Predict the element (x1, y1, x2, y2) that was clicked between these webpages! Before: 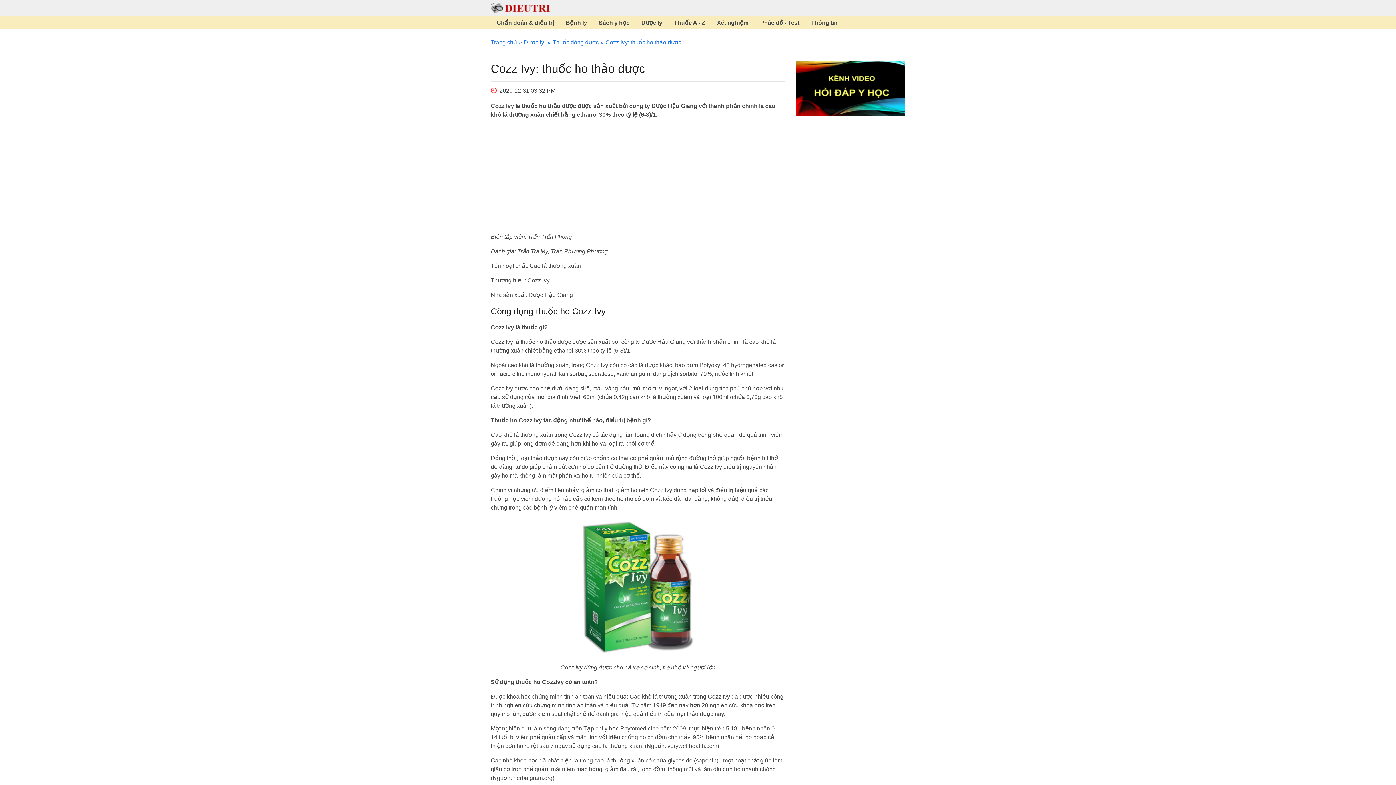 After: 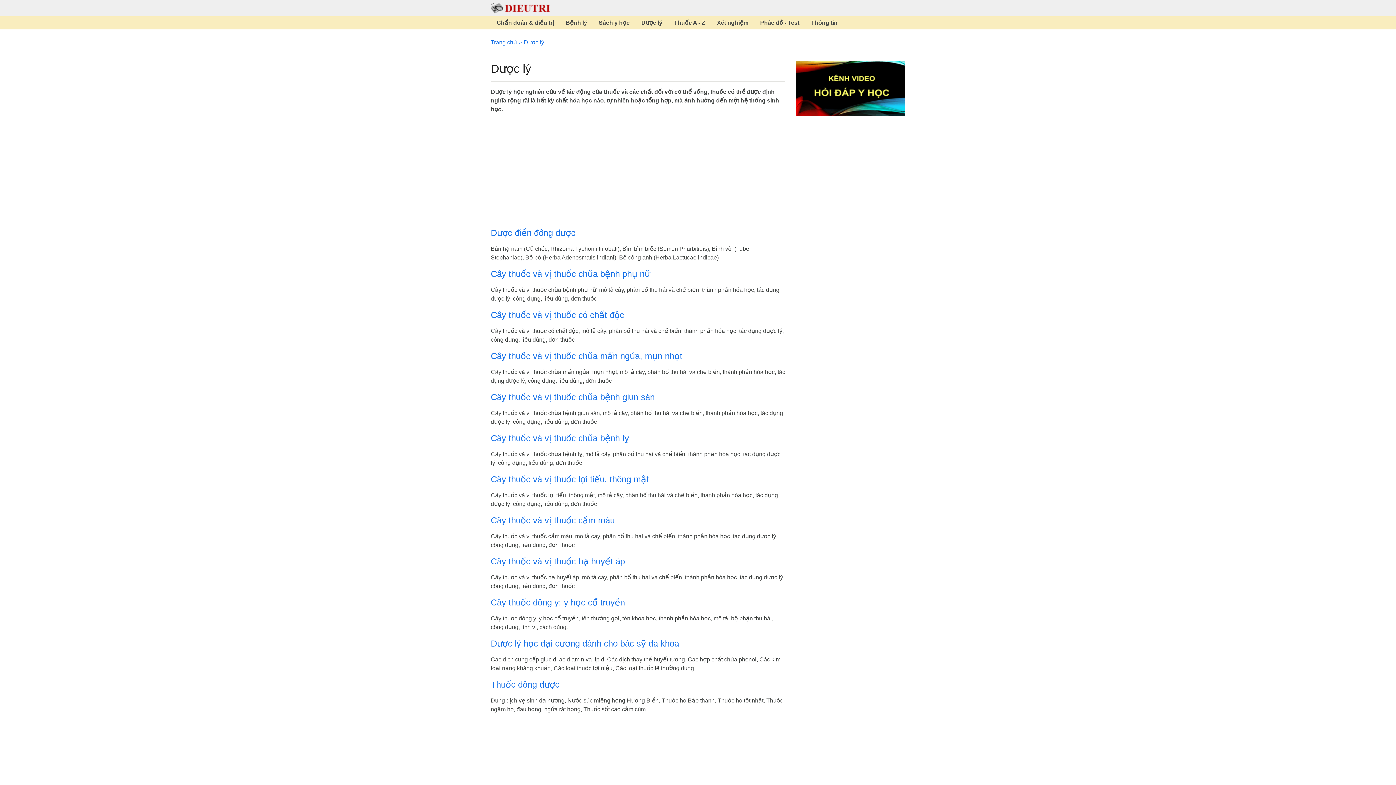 Action: bbox: (523, 39, 544, 45) label: Dược lý